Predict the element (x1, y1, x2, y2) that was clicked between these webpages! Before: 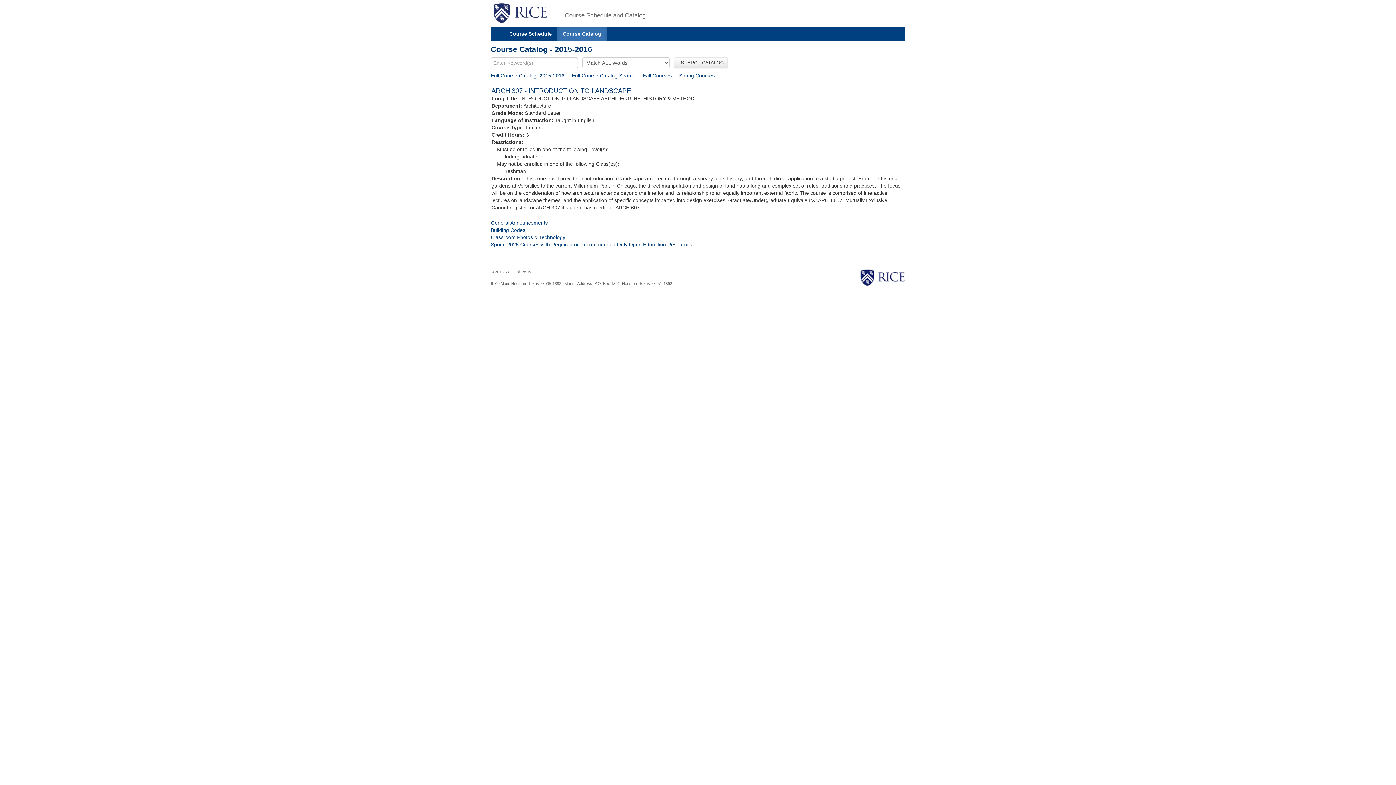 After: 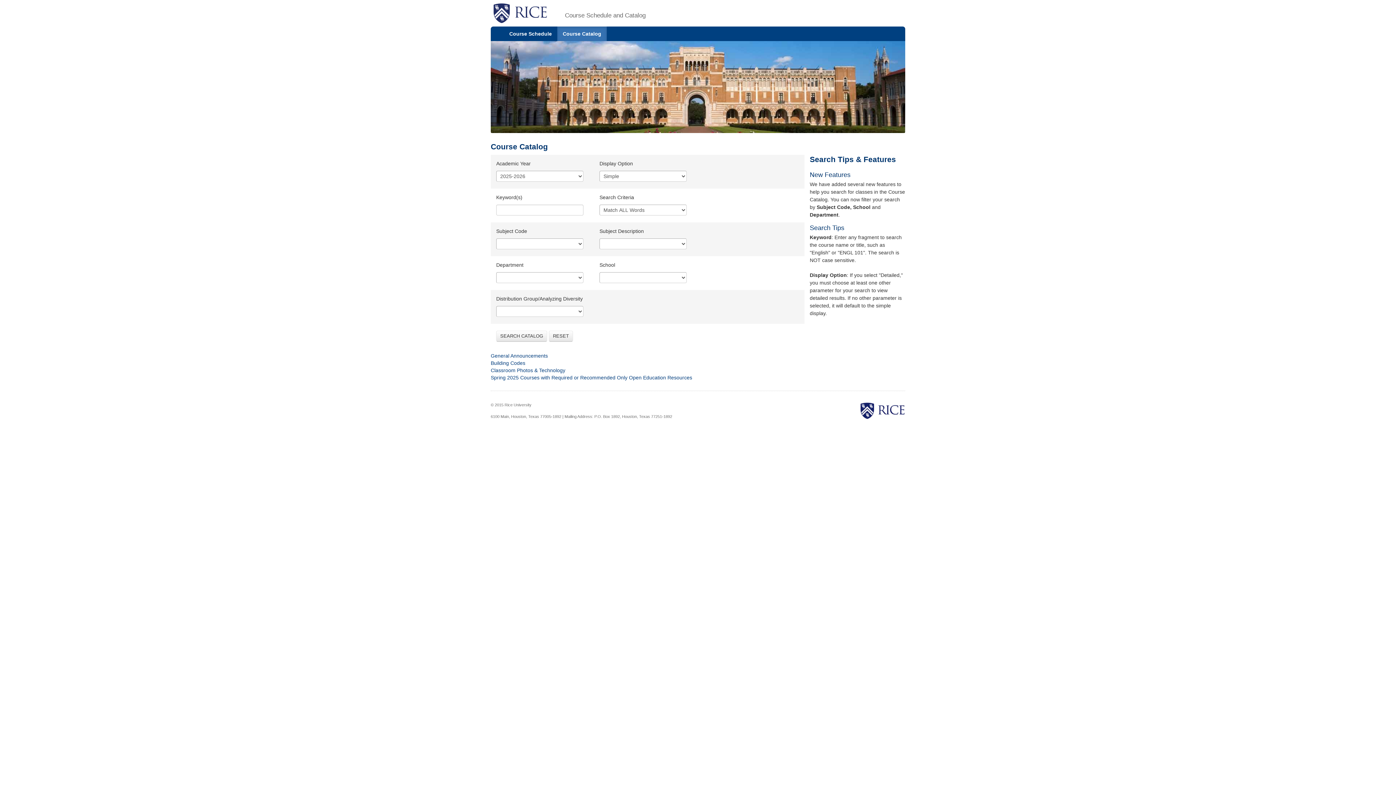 Action: label: Course Catalog bbox: (557, 26, 606, 41)